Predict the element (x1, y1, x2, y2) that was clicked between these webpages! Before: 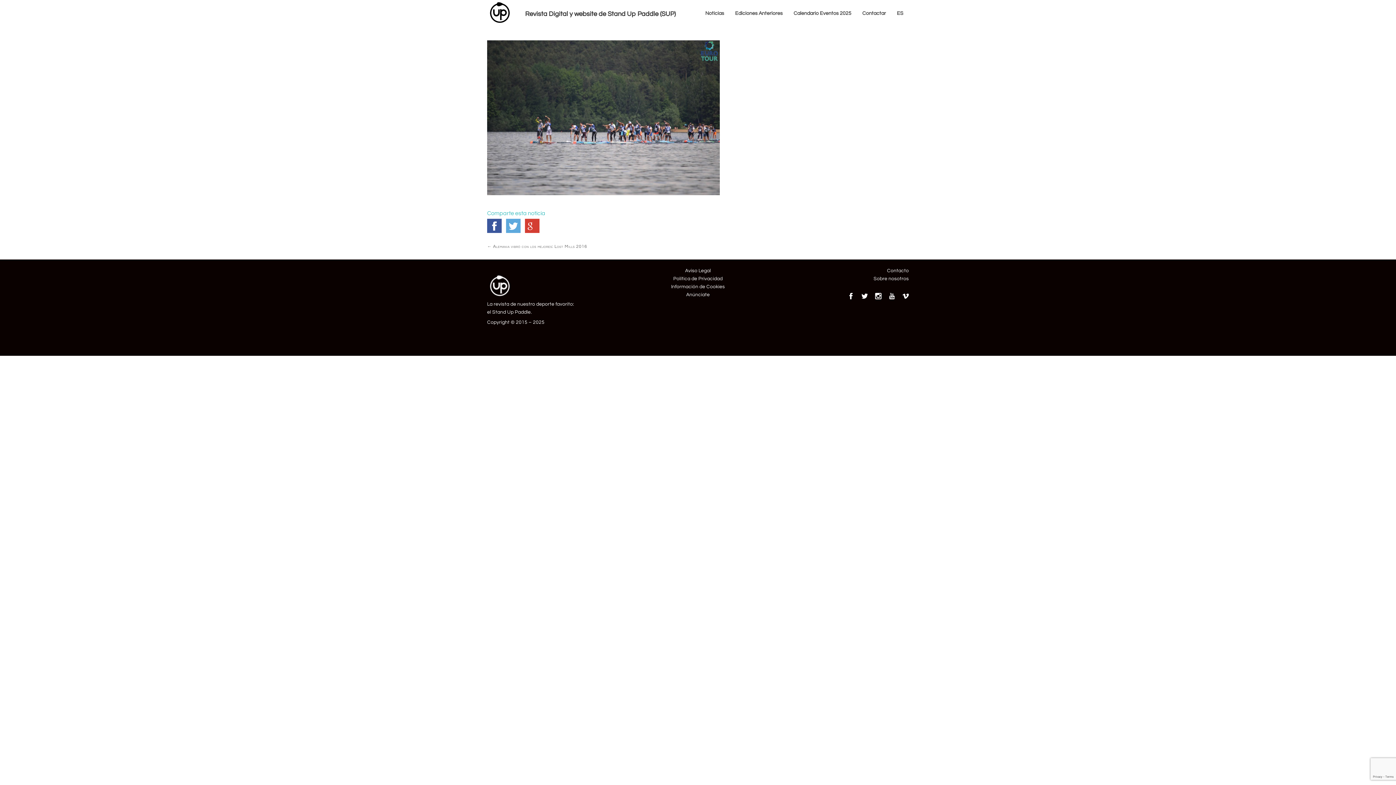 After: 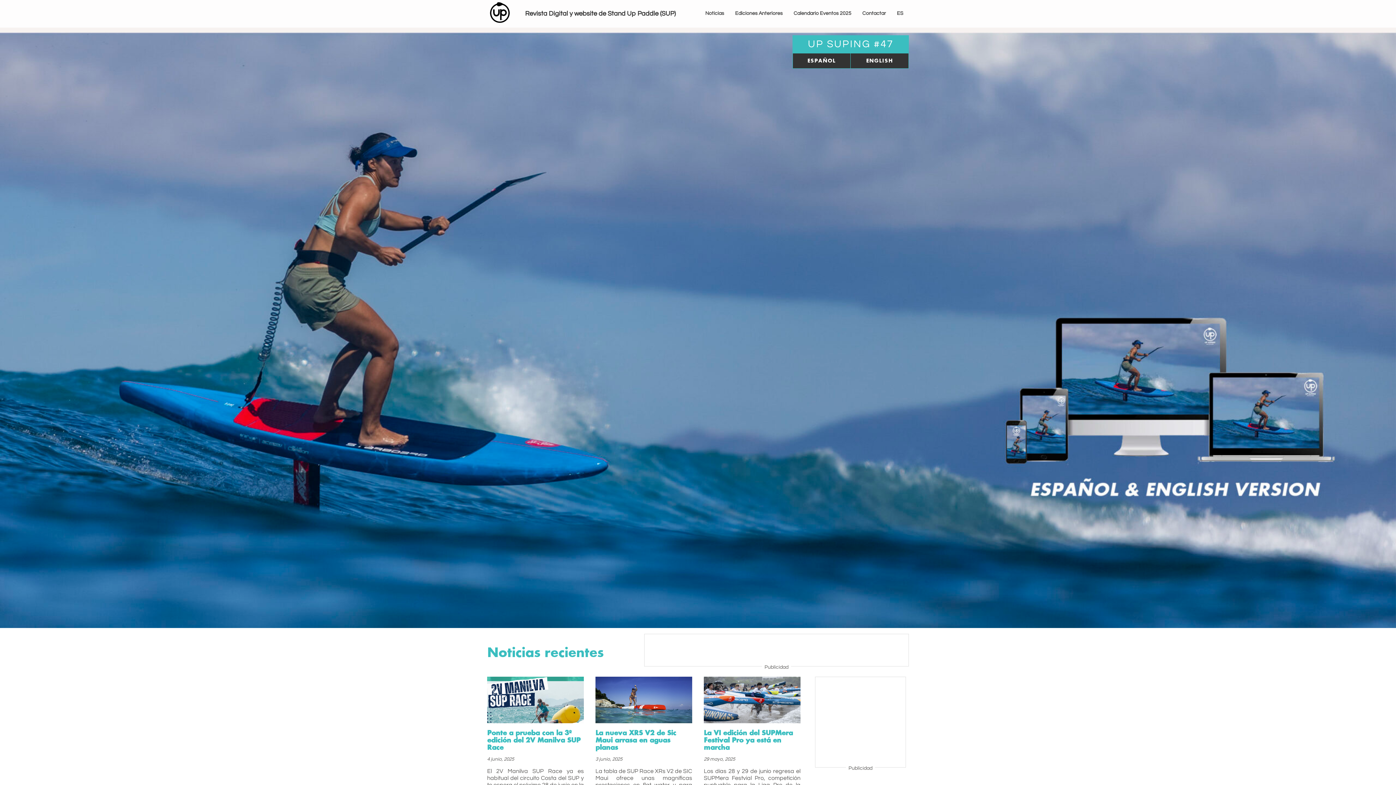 Action: bbox: (487, 0, 512, 25)